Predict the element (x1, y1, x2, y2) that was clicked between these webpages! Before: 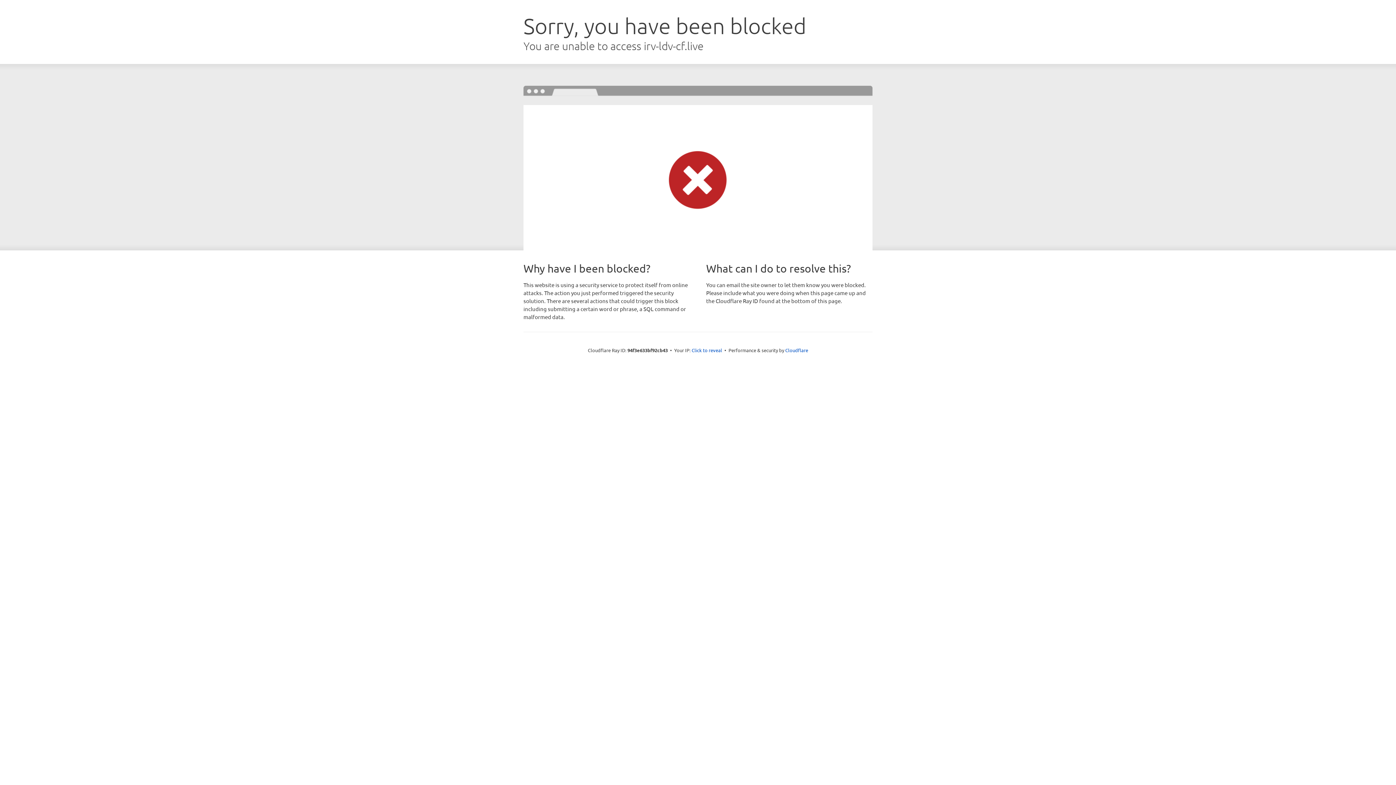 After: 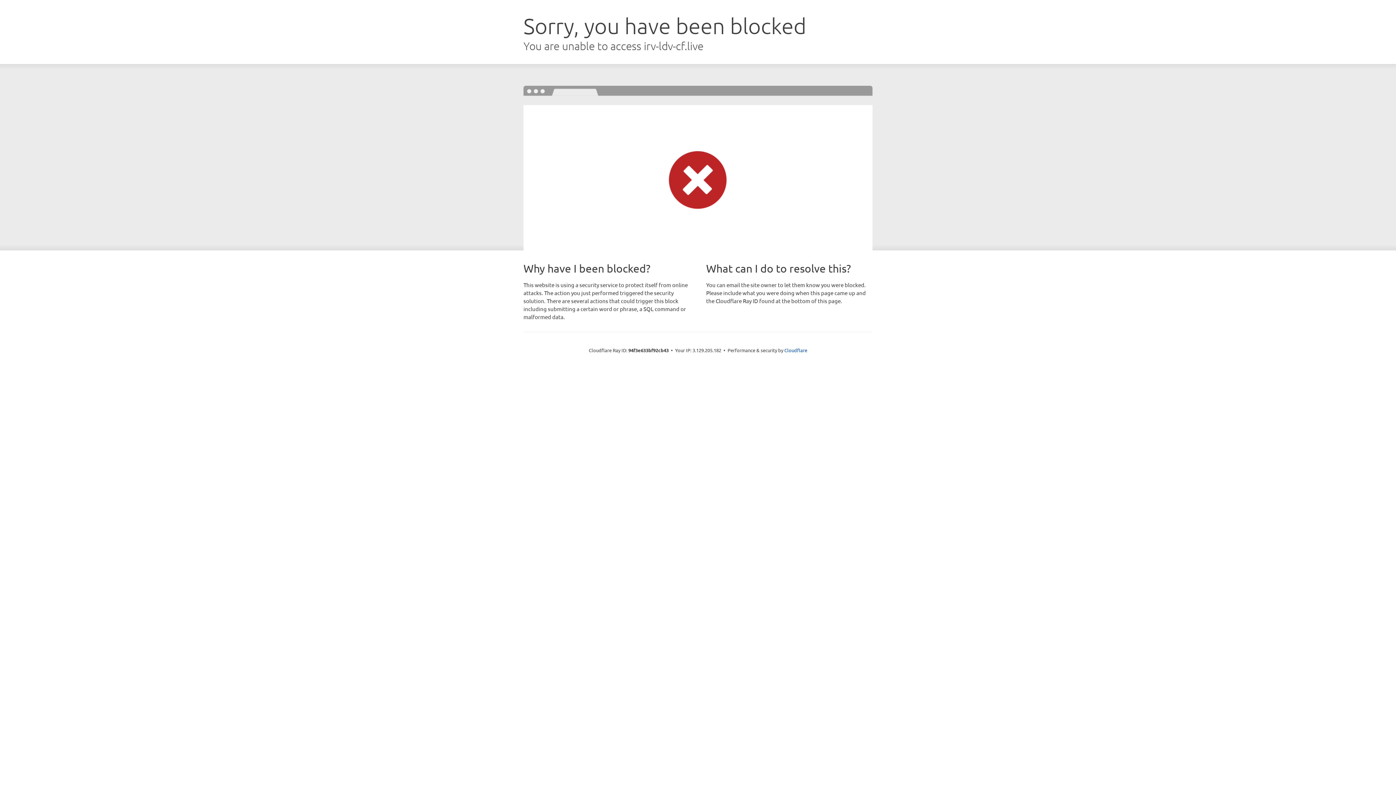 Action: label: Click to reveal bbox: (691, 346, 722, 353)